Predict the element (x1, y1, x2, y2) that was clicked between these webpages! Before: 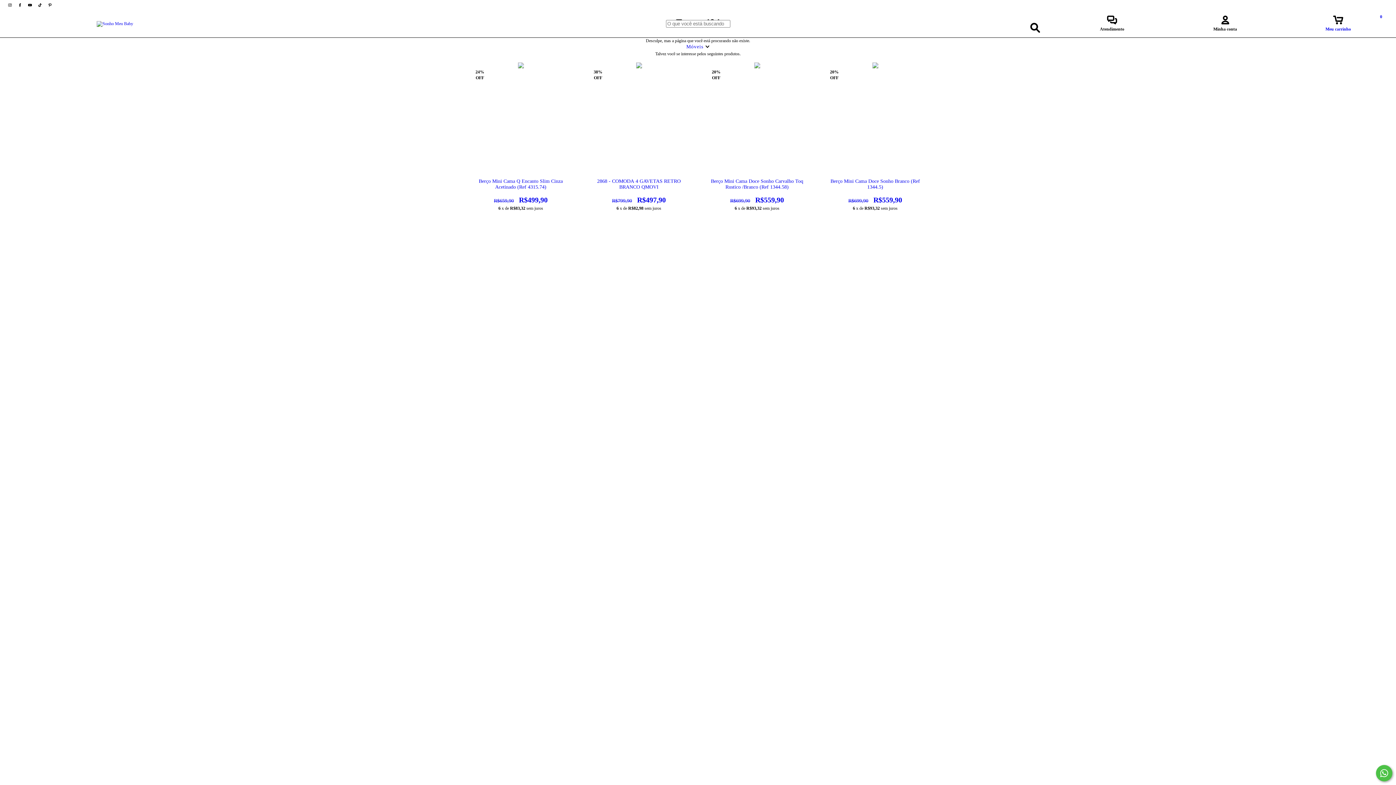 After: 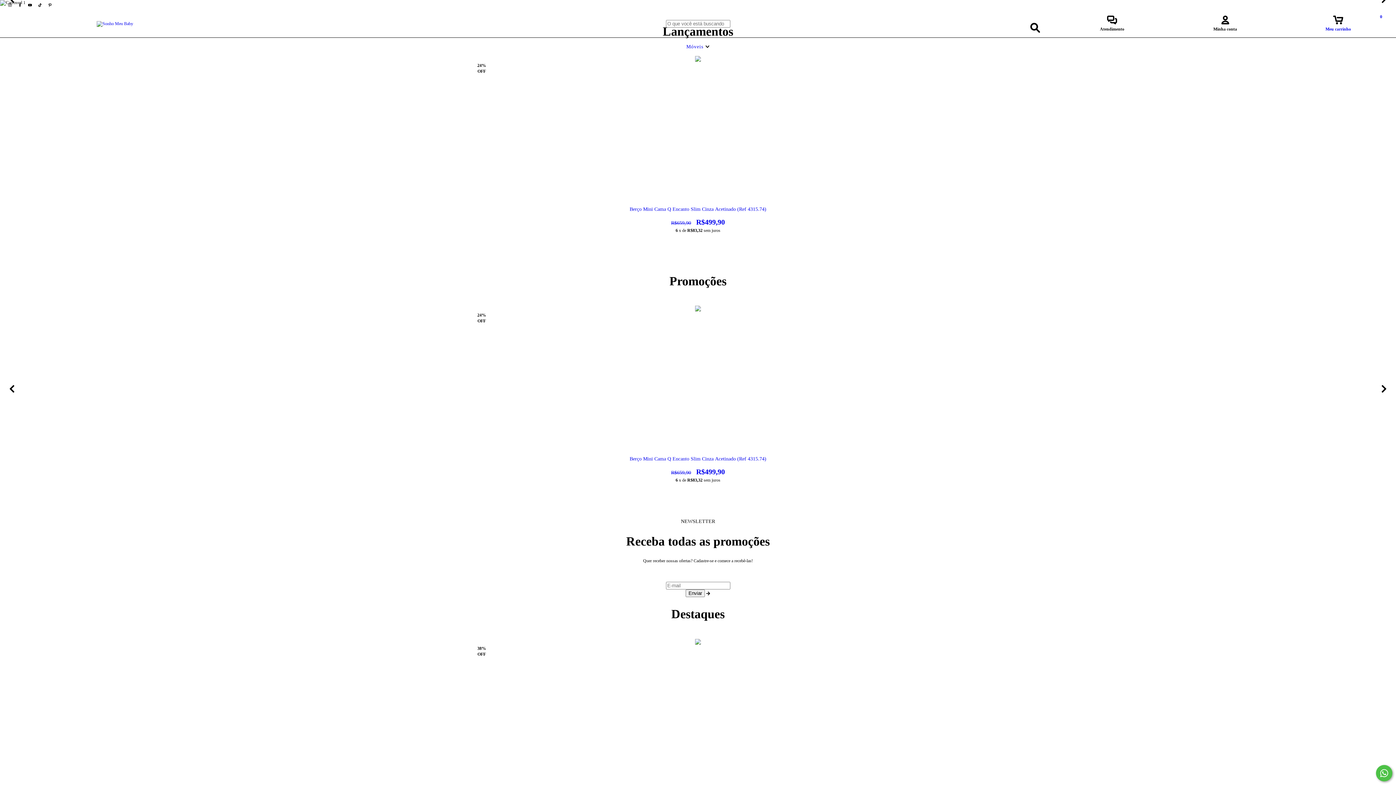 Action: bbox: (96, 20, 133, 25)